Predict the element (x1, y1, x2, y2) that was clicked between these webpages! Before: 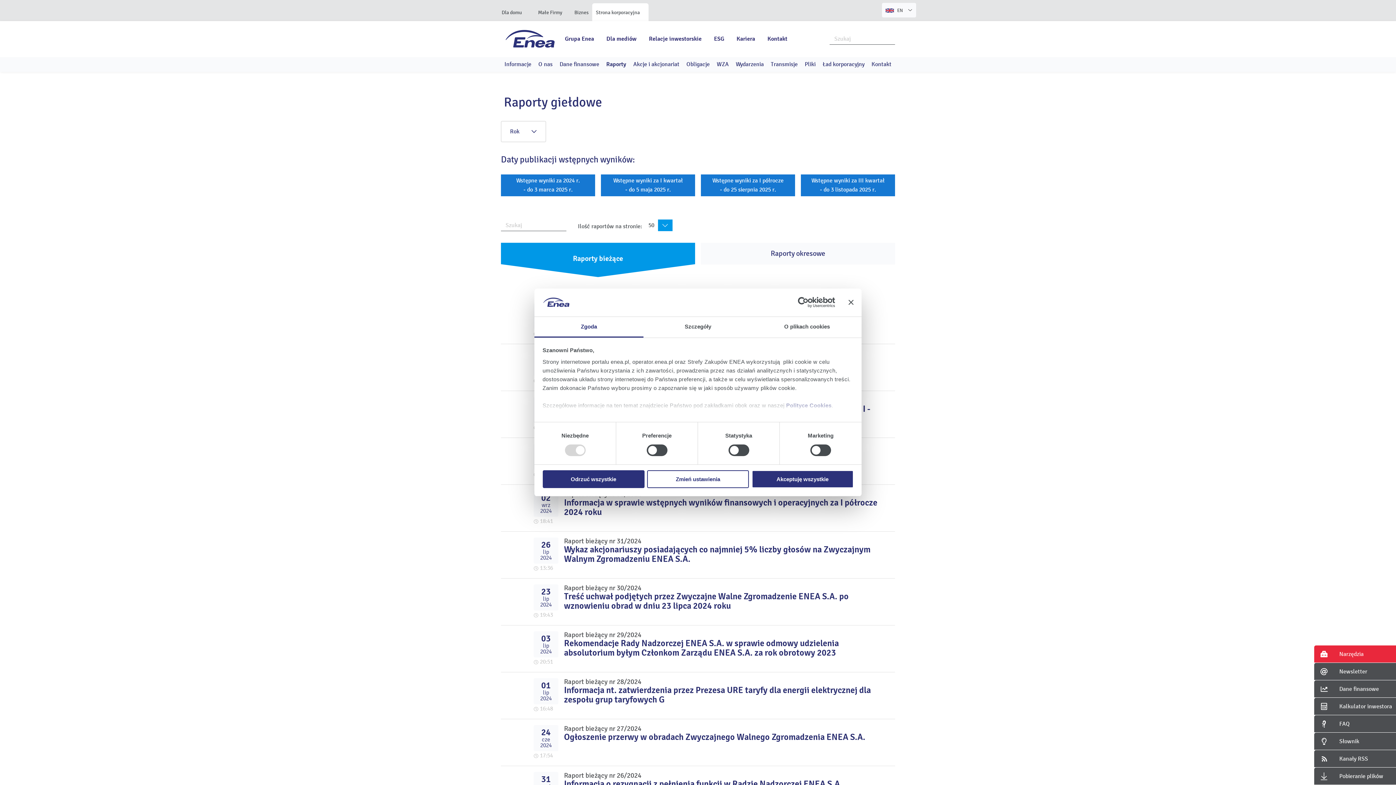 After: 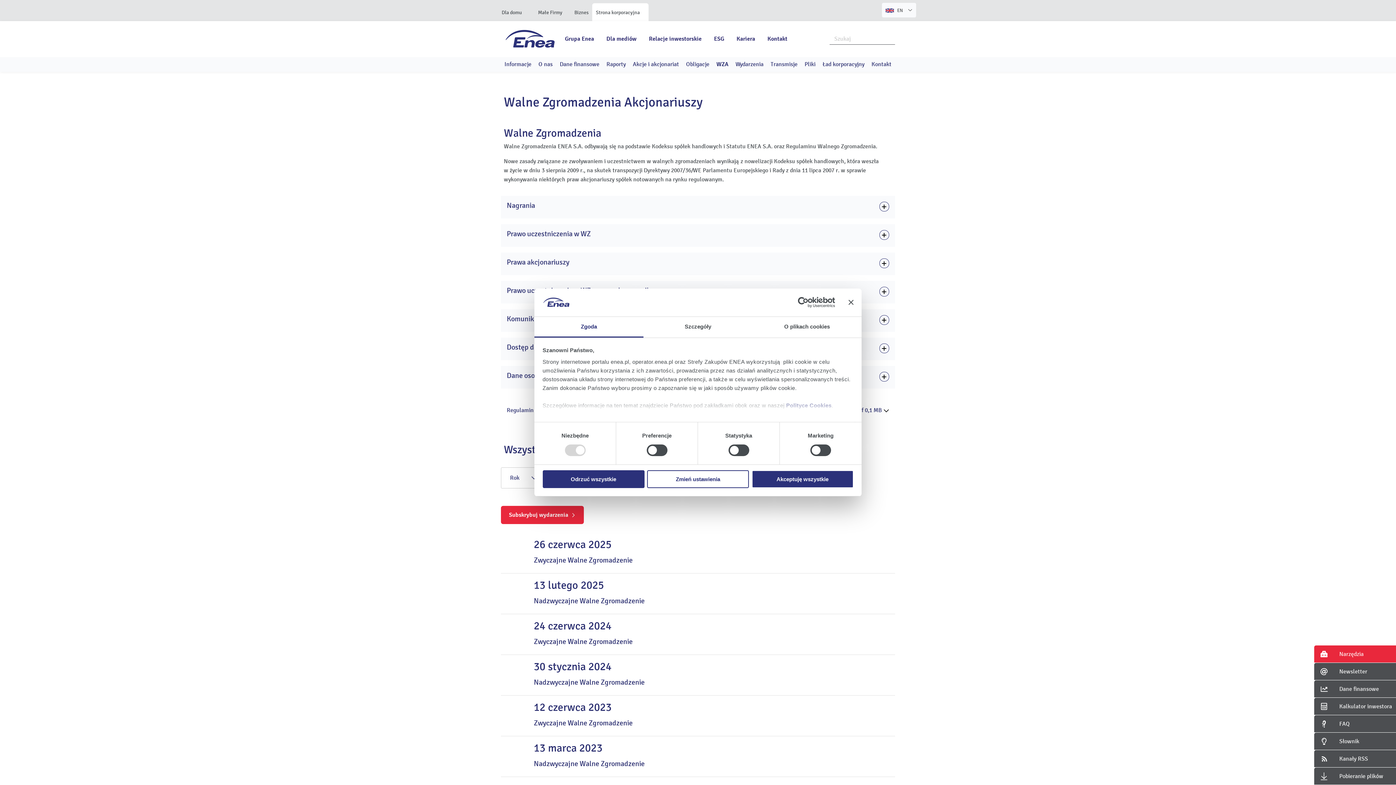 Action: label: WZA bbox: (716, 60, 728, 68)